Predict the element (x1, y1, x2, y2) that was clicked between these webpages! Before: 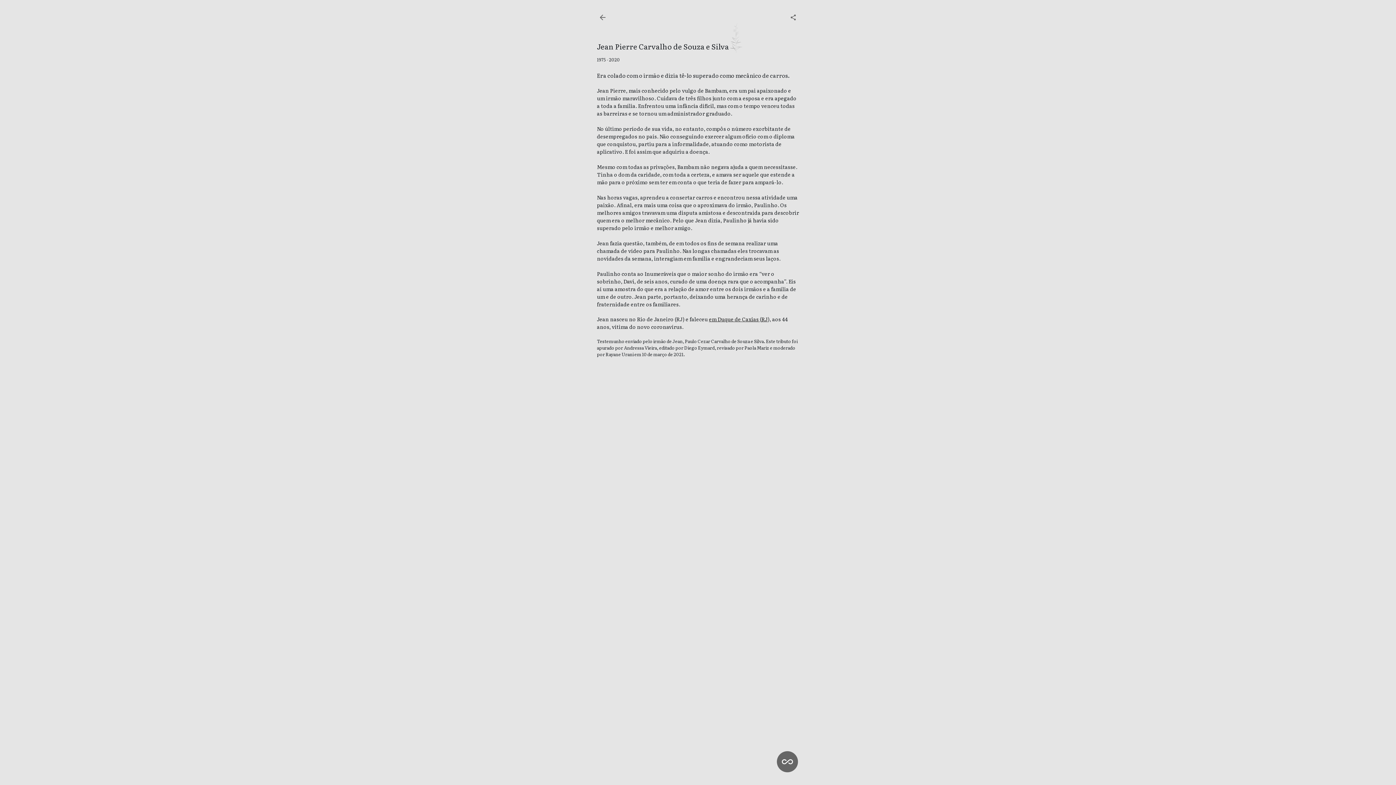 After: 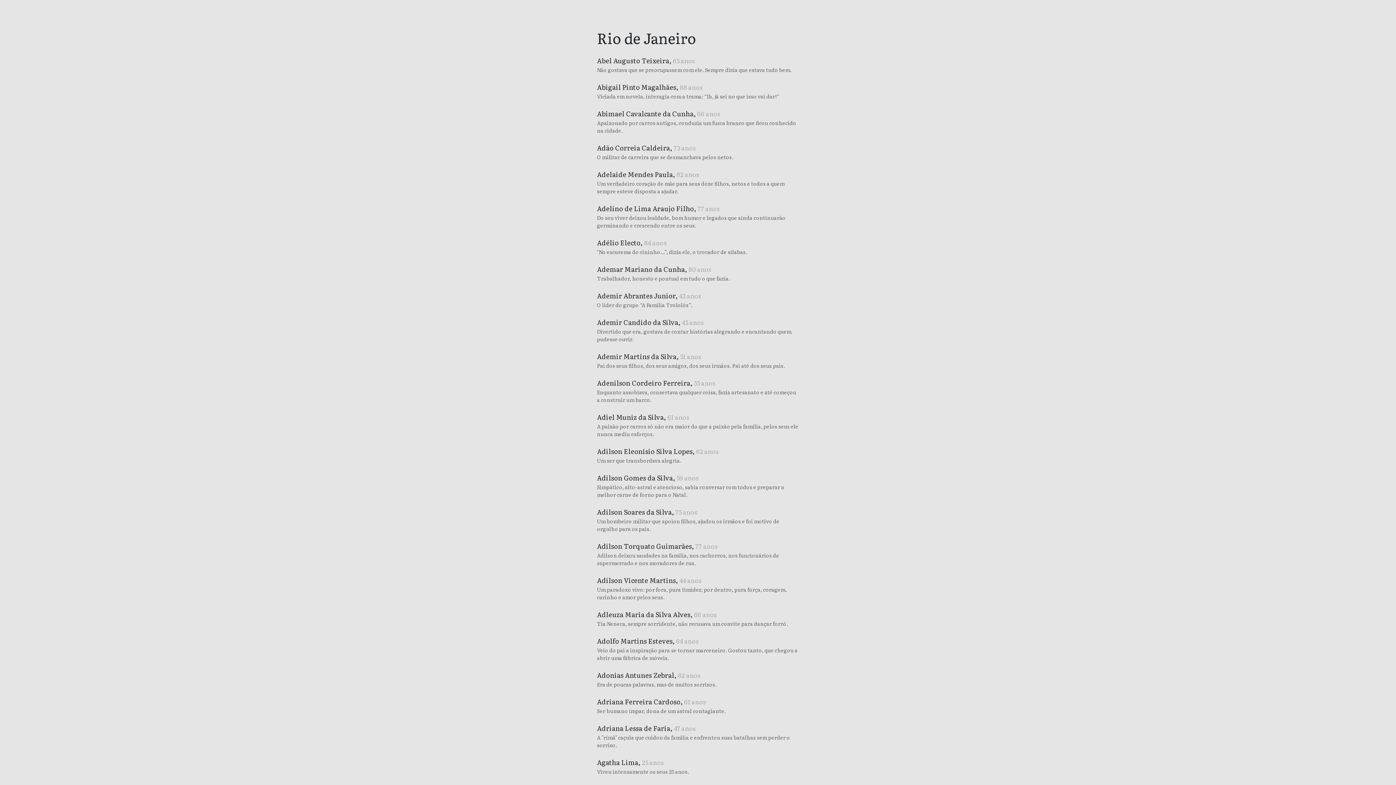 Action: label: RJ bbox: (761, 315, 768, 323)